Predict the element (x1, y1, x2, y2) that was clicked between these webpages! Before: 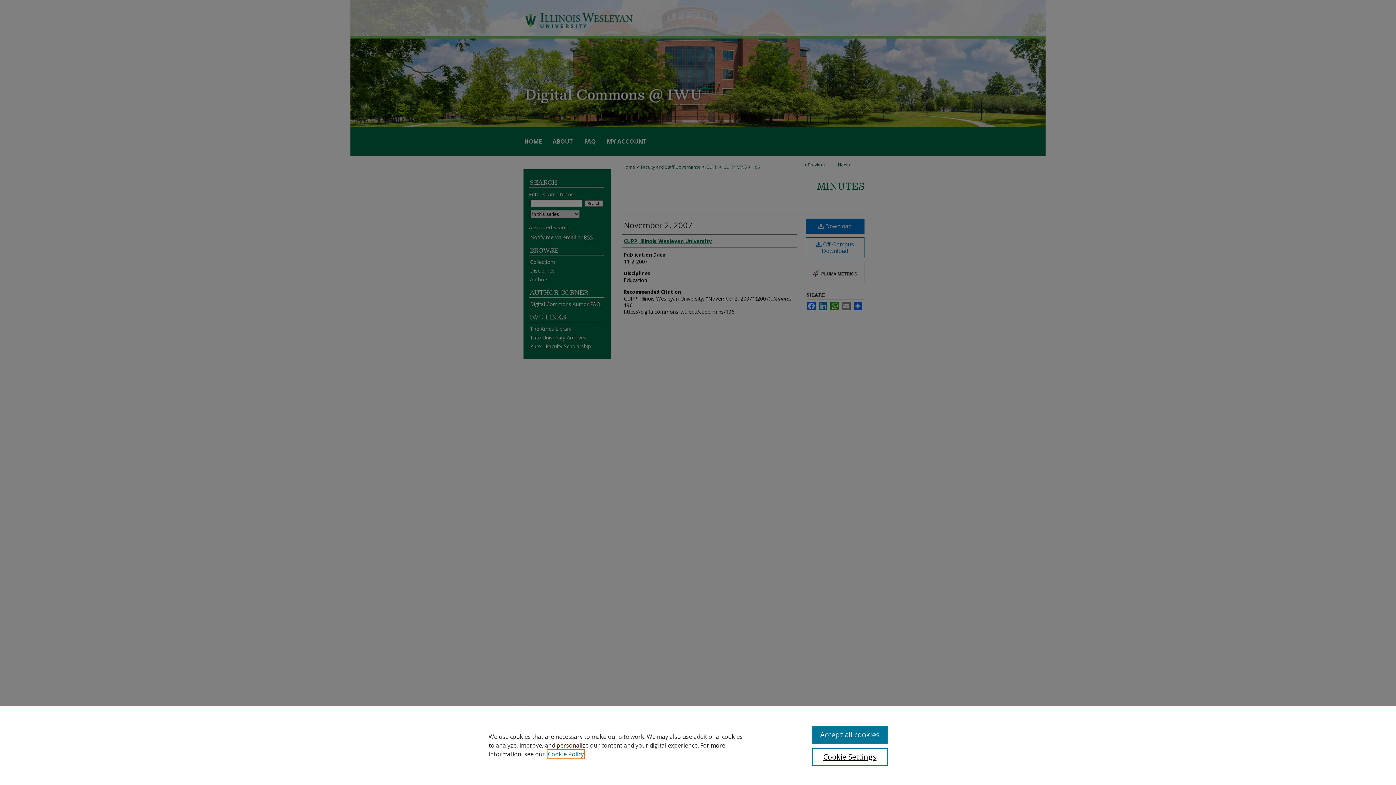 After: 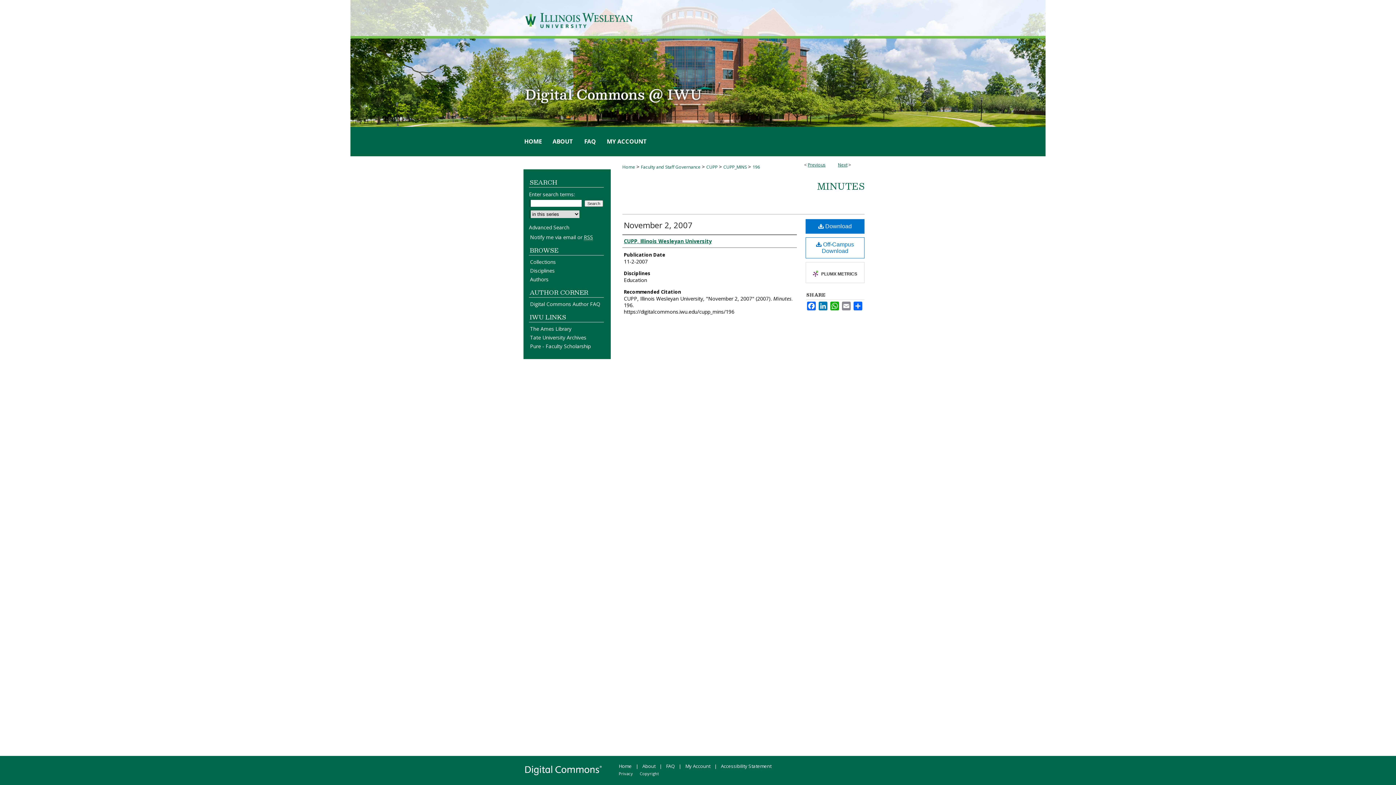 Action: label: Accept all cookies bbox: (812, 726, 887, 744)